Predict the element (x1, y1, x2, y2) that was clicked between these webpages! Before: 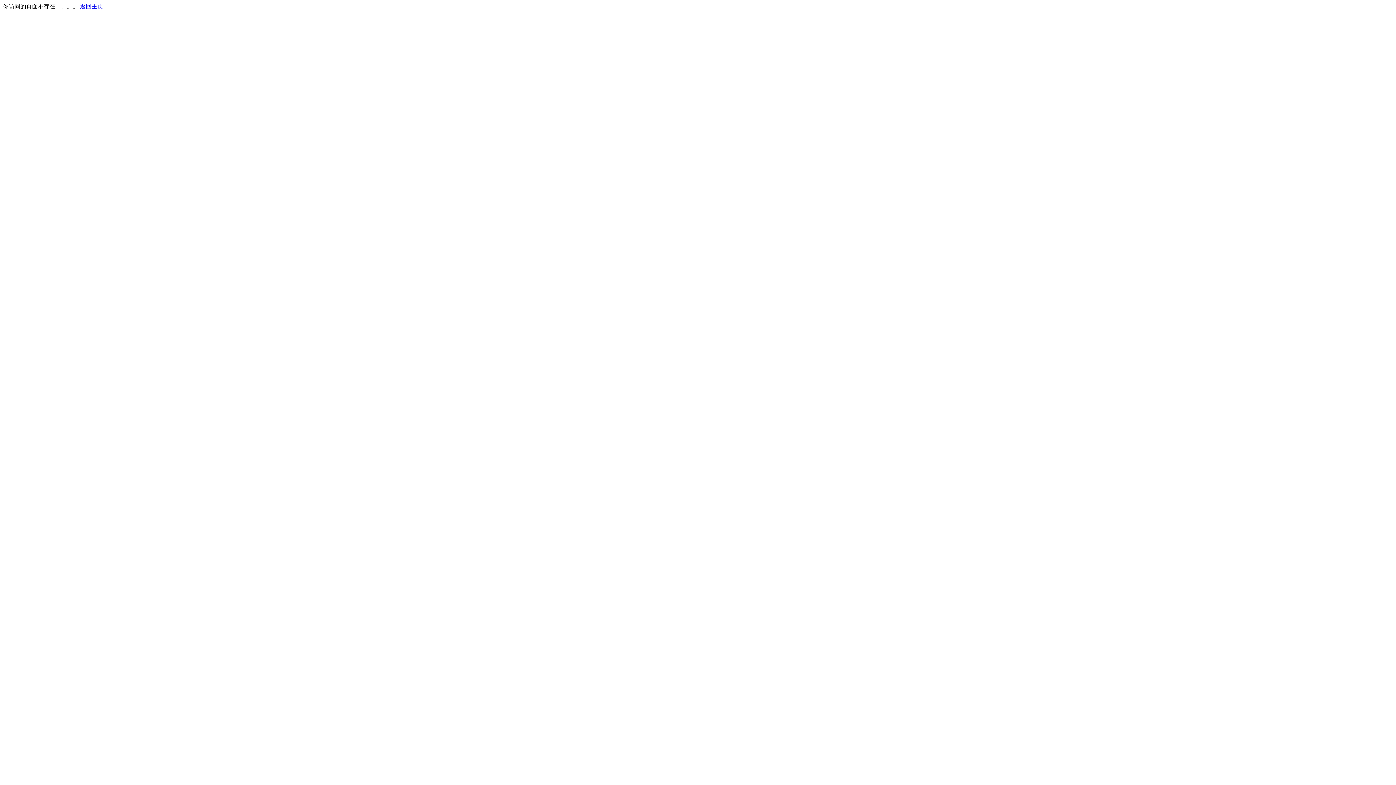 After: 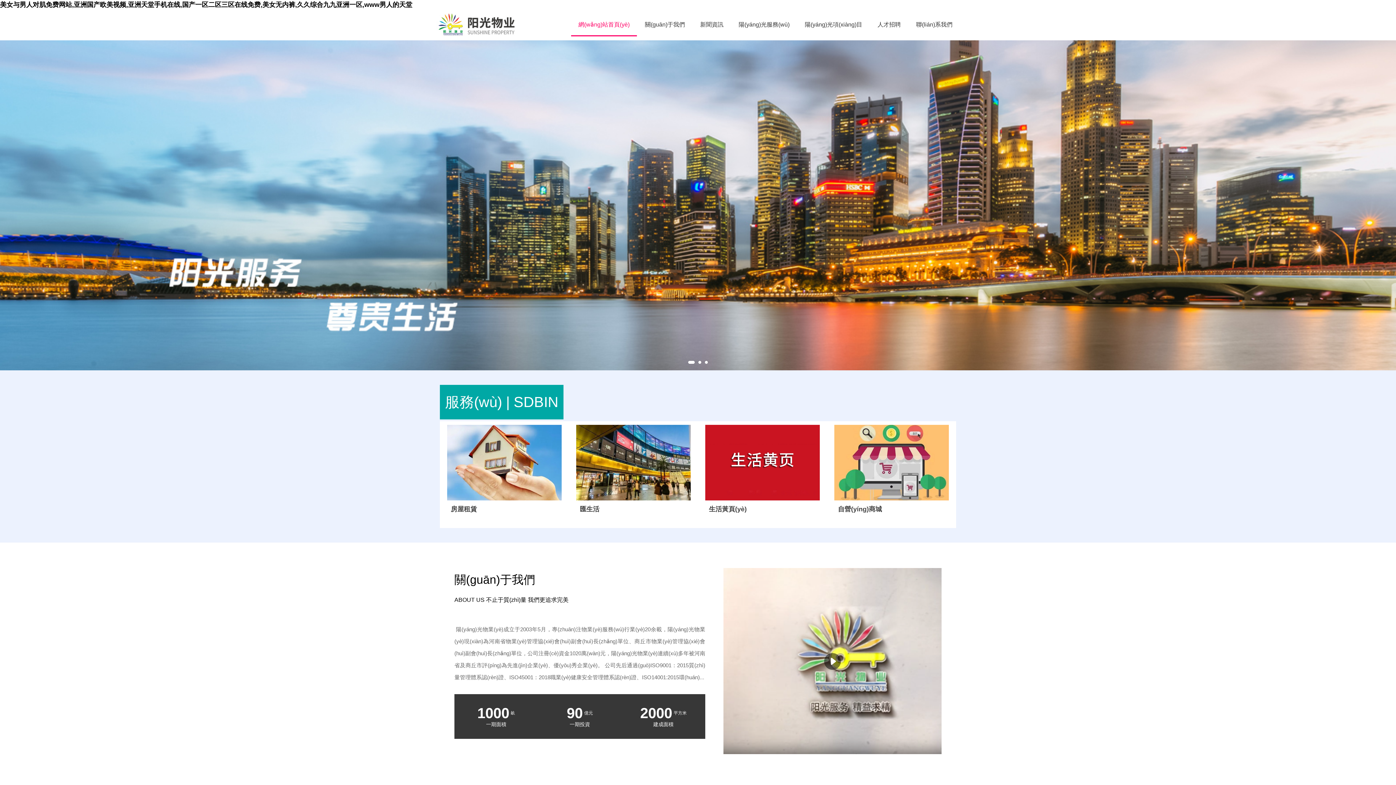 Action: label: 返回主页 bbox: (80, 3, 103, 9)